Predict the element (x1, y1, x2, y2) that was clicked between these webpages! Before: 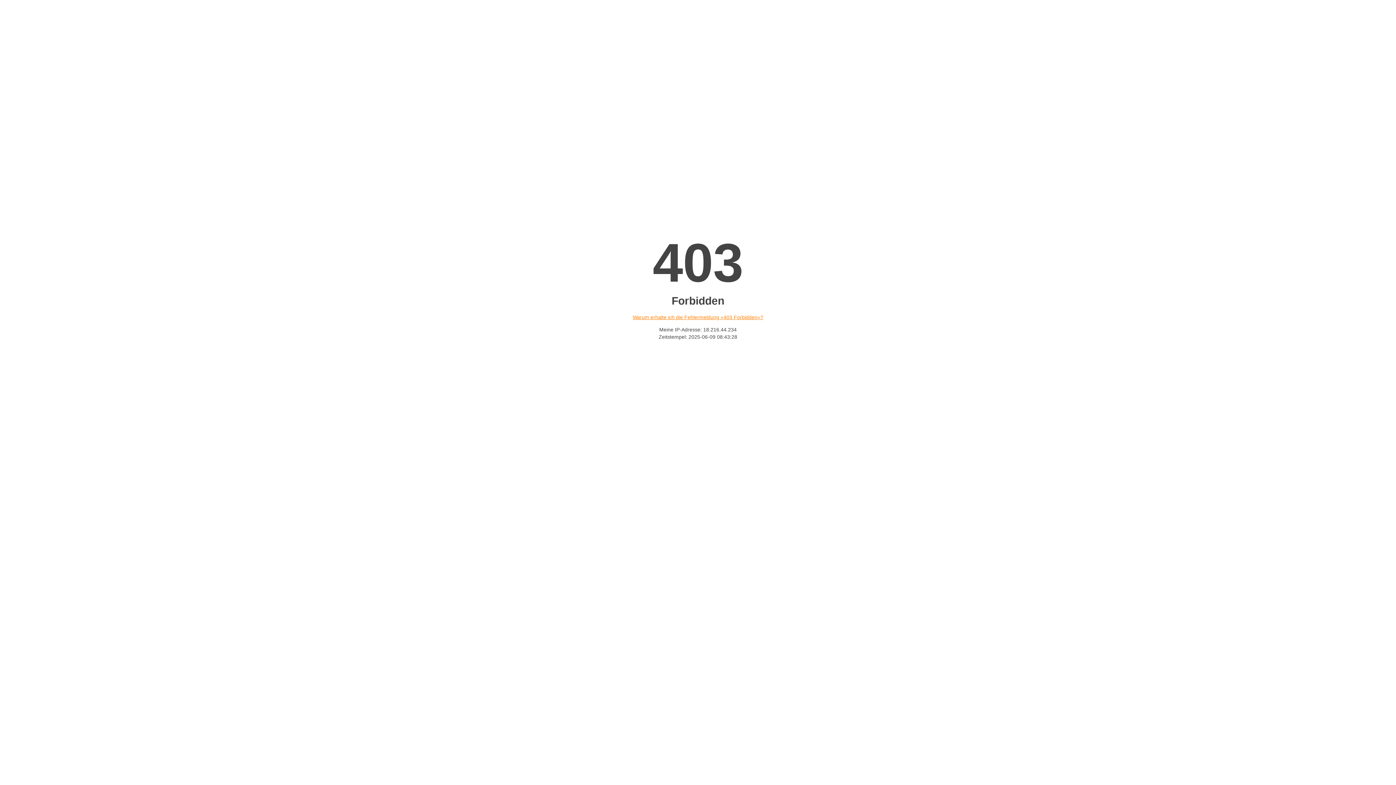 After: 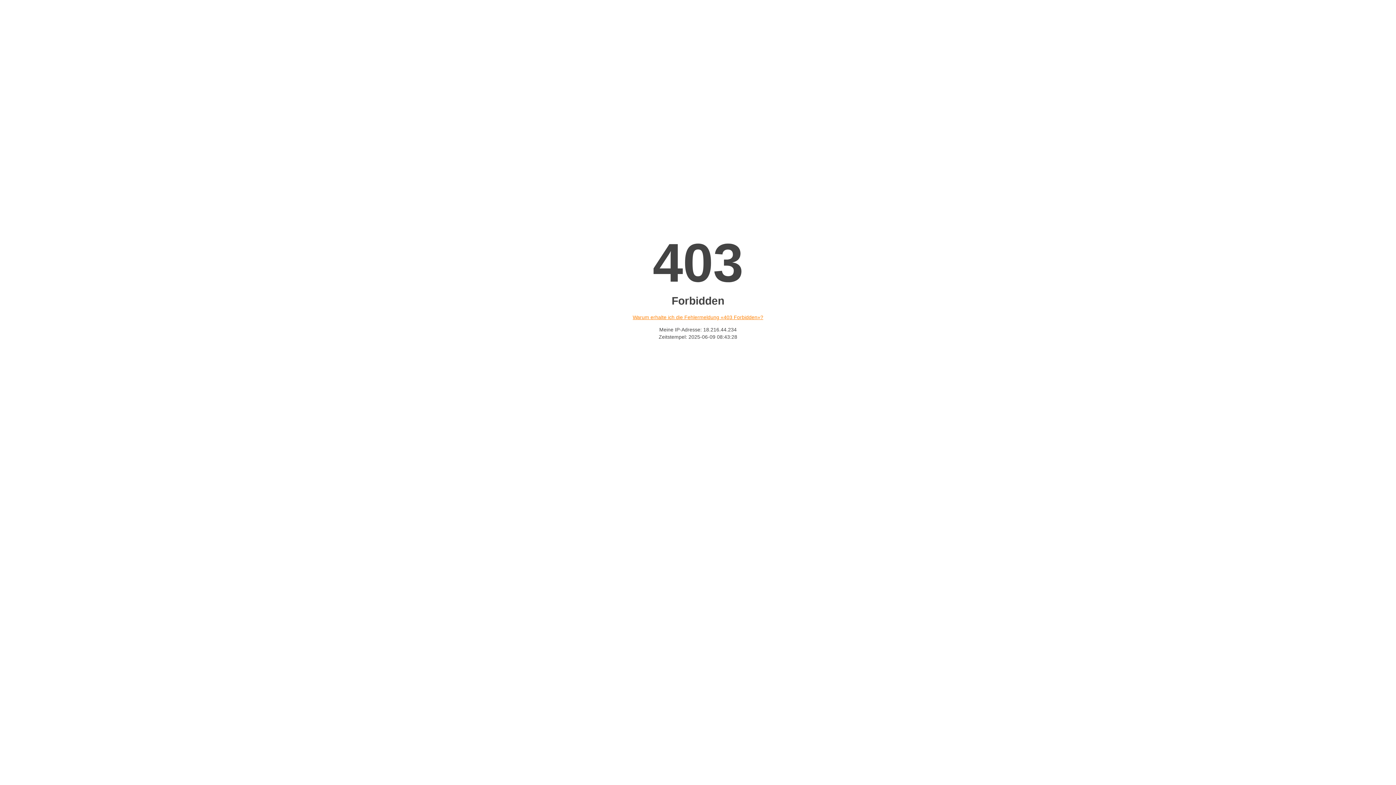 Action: bbox: (632, 314, 763, 320) label: Warum erhalte ich die Fehlermeldung «403 Forbidden»?